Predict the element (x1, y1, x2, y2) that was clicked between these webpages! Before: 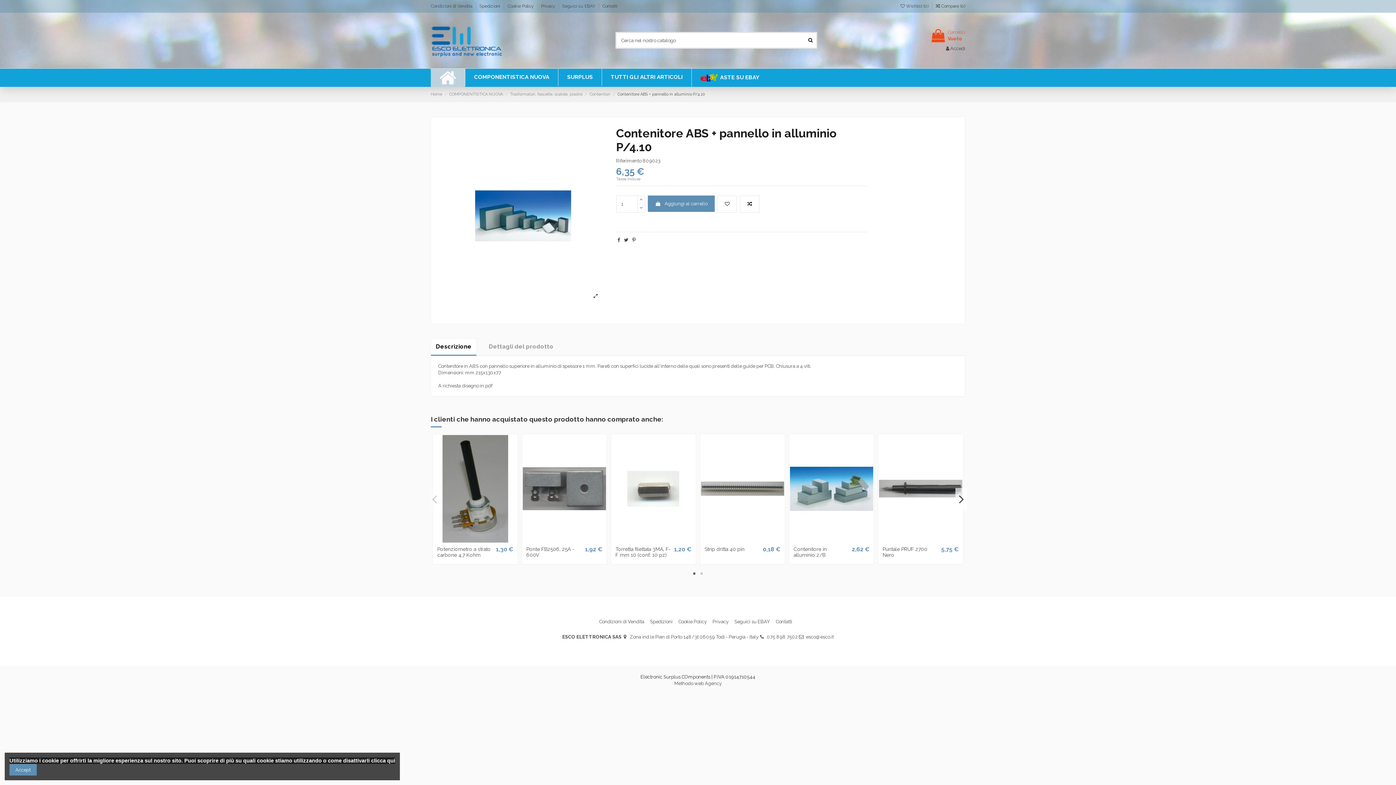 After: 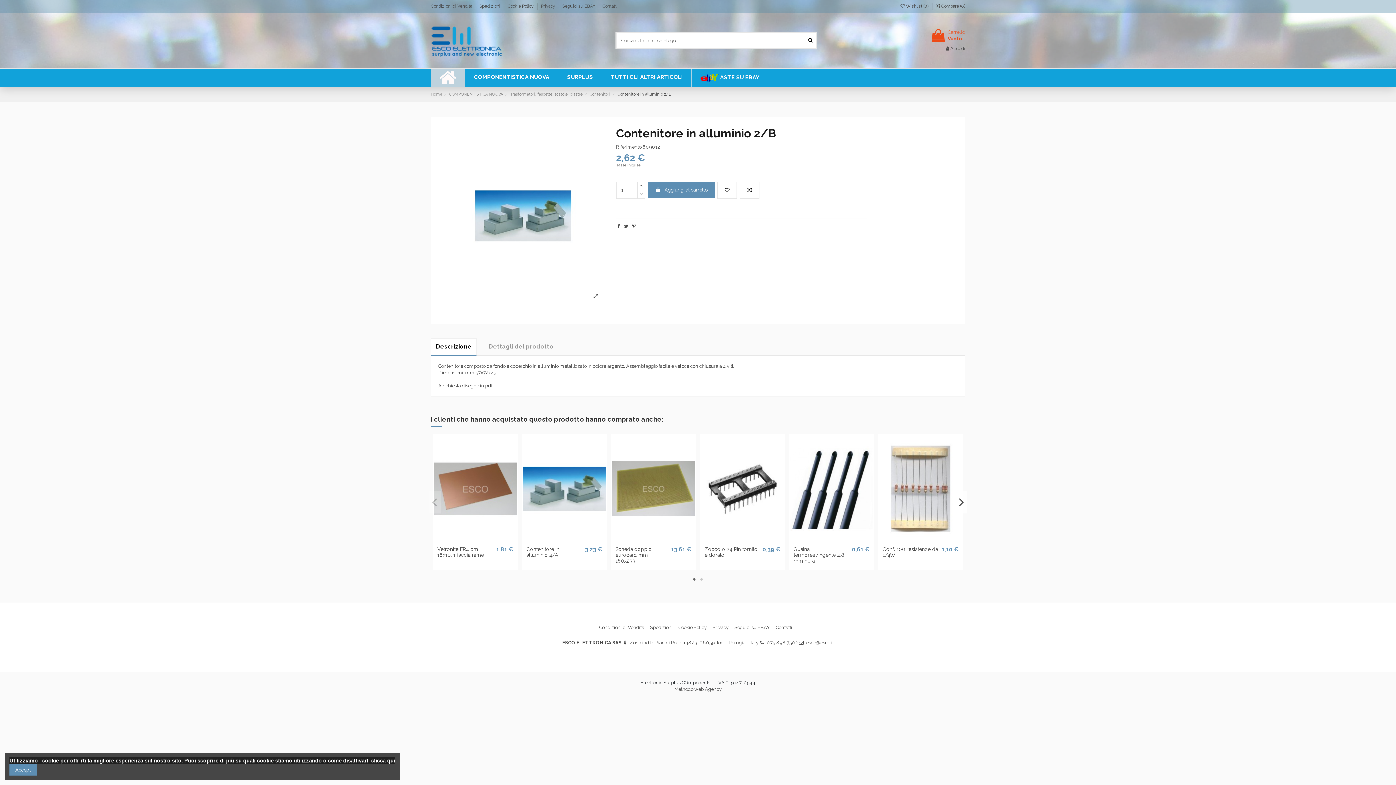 Action: bbox: (790, 435, 873, 543)